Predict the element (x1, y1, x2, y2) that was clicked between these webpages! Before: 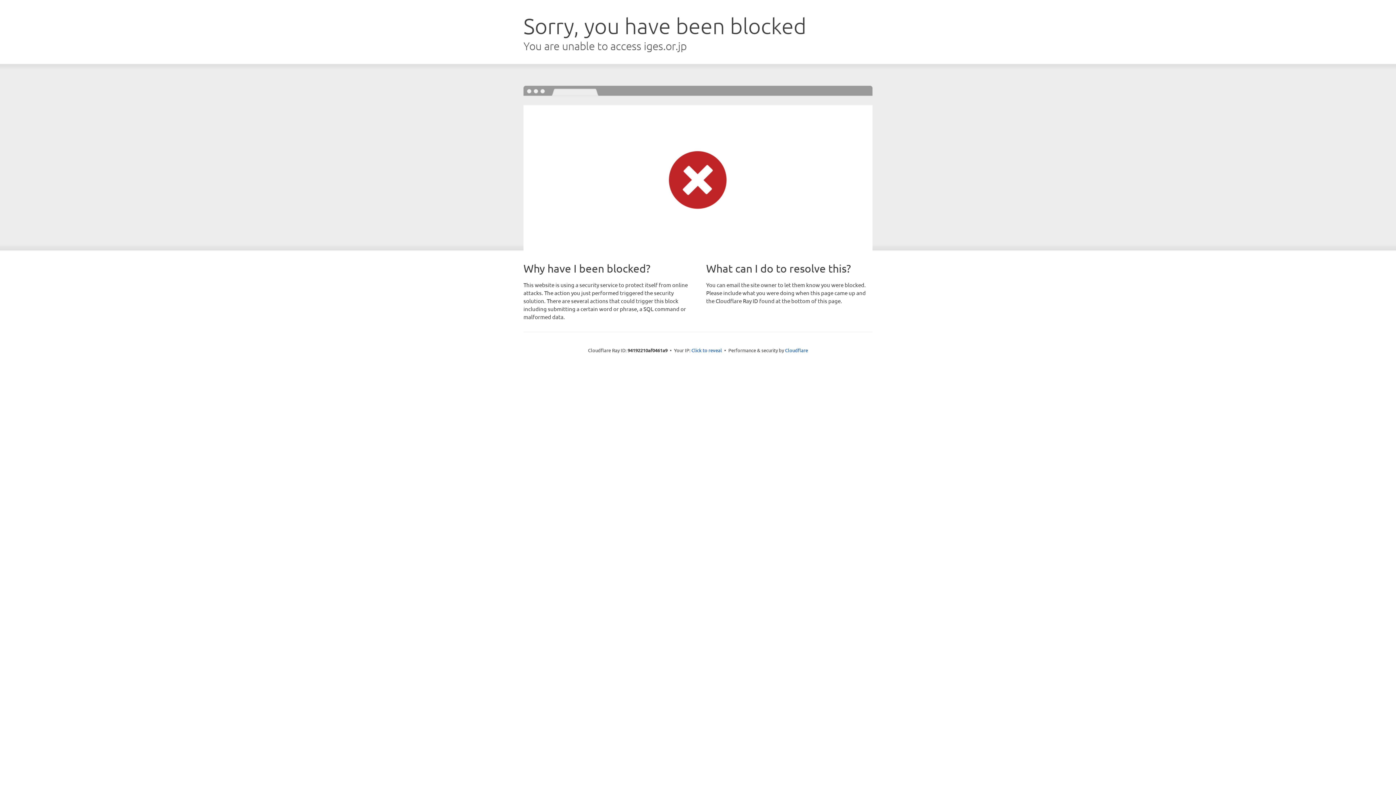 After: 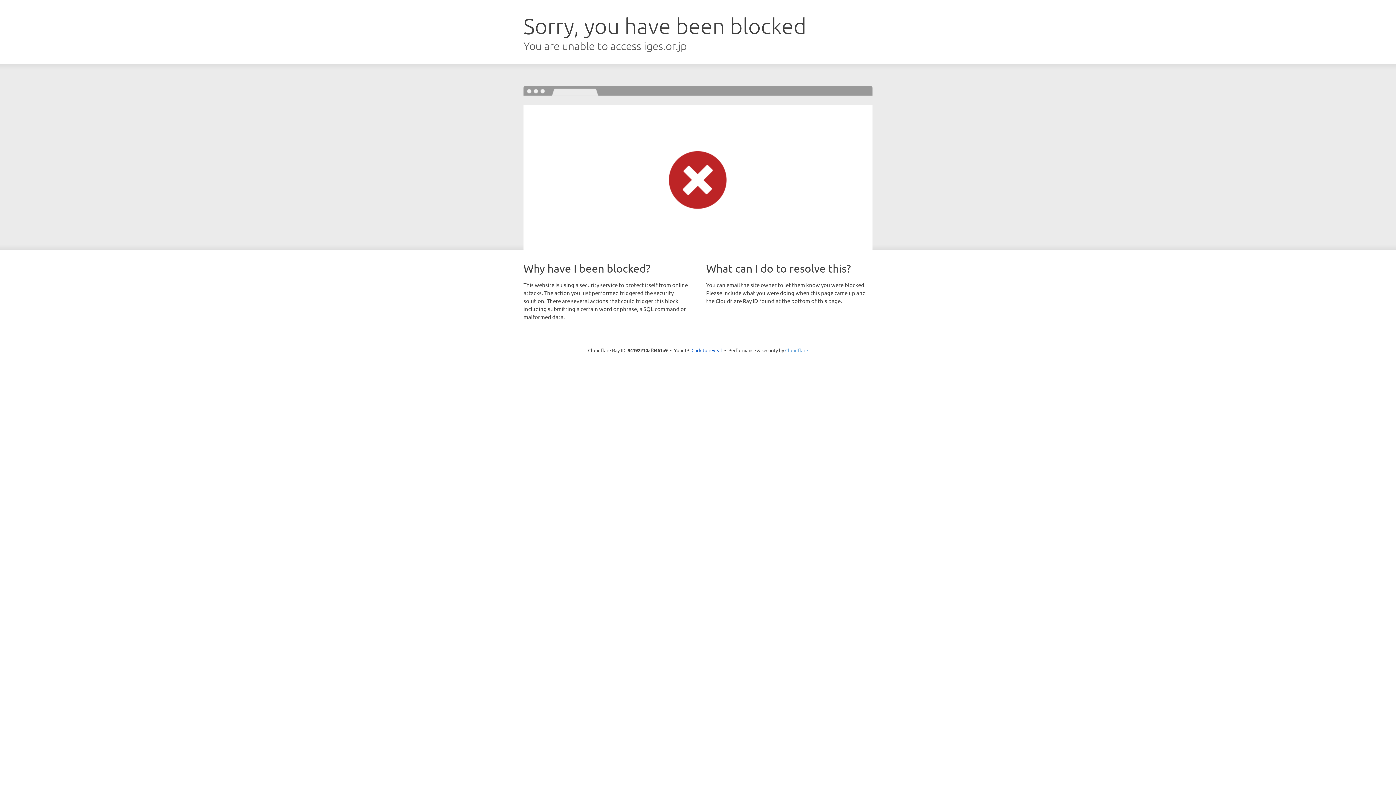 Action: bbox: (785, 347, 808, 353) label: Cloudflare